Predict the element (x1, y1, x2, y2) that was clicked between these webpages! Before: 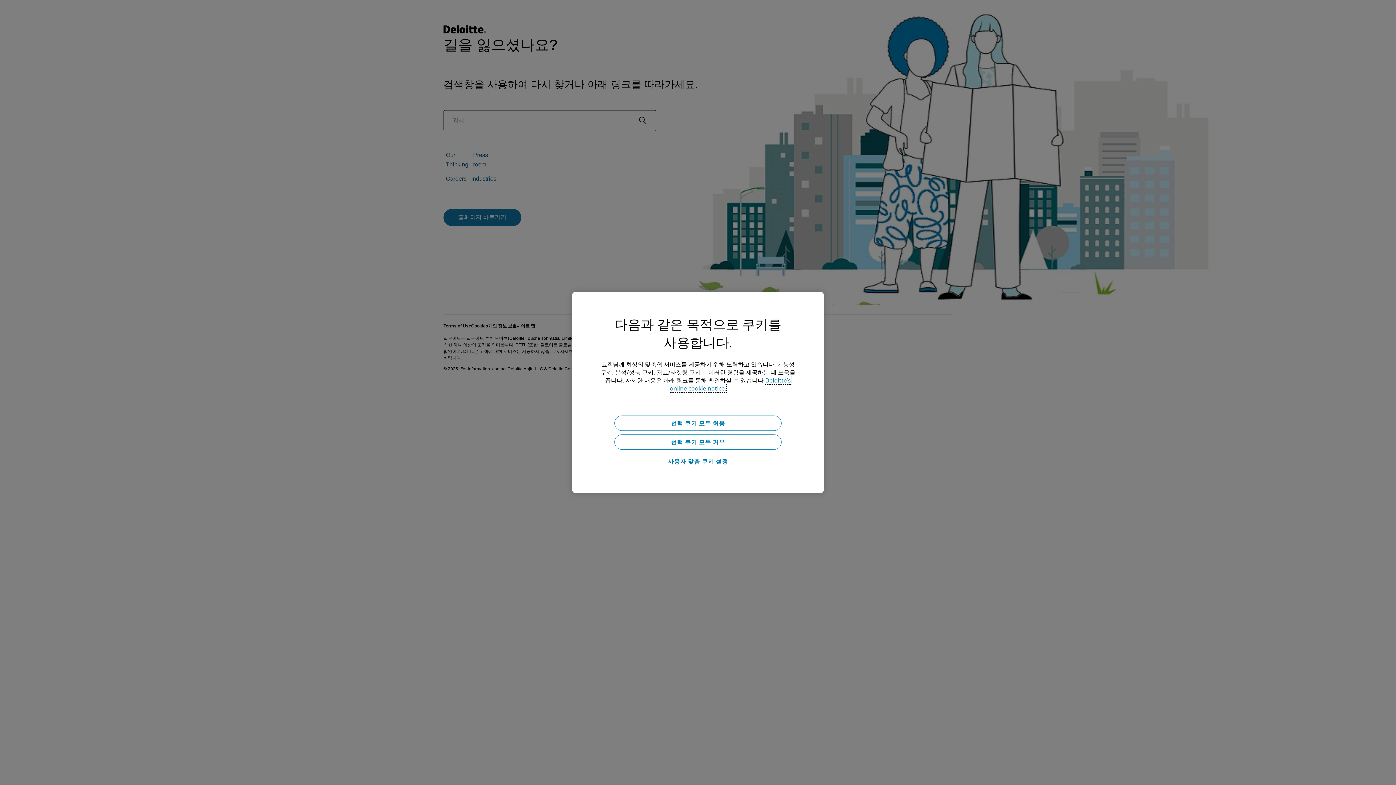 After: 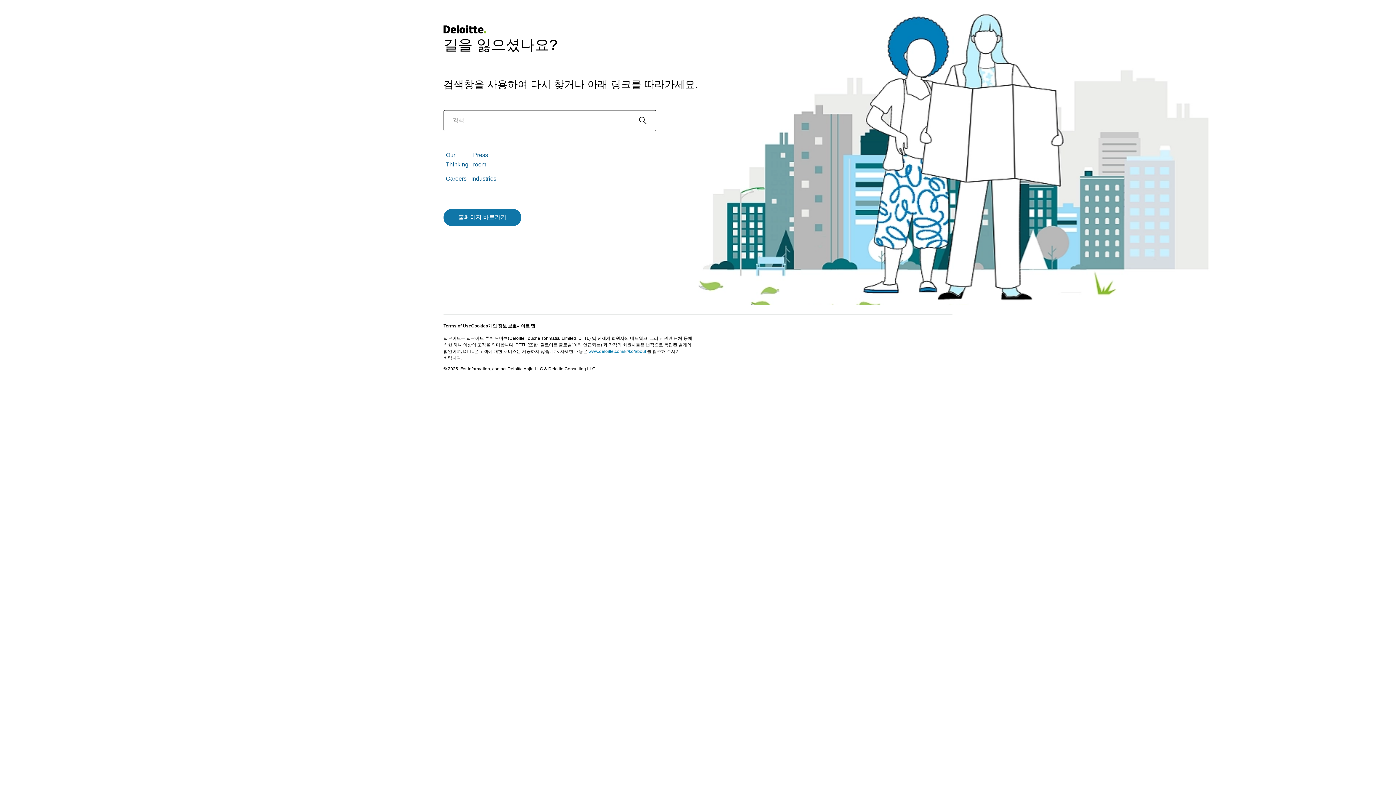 Action: label: 선택 쿠키 모두 허용 bbox: (614, 415, 781, 431)